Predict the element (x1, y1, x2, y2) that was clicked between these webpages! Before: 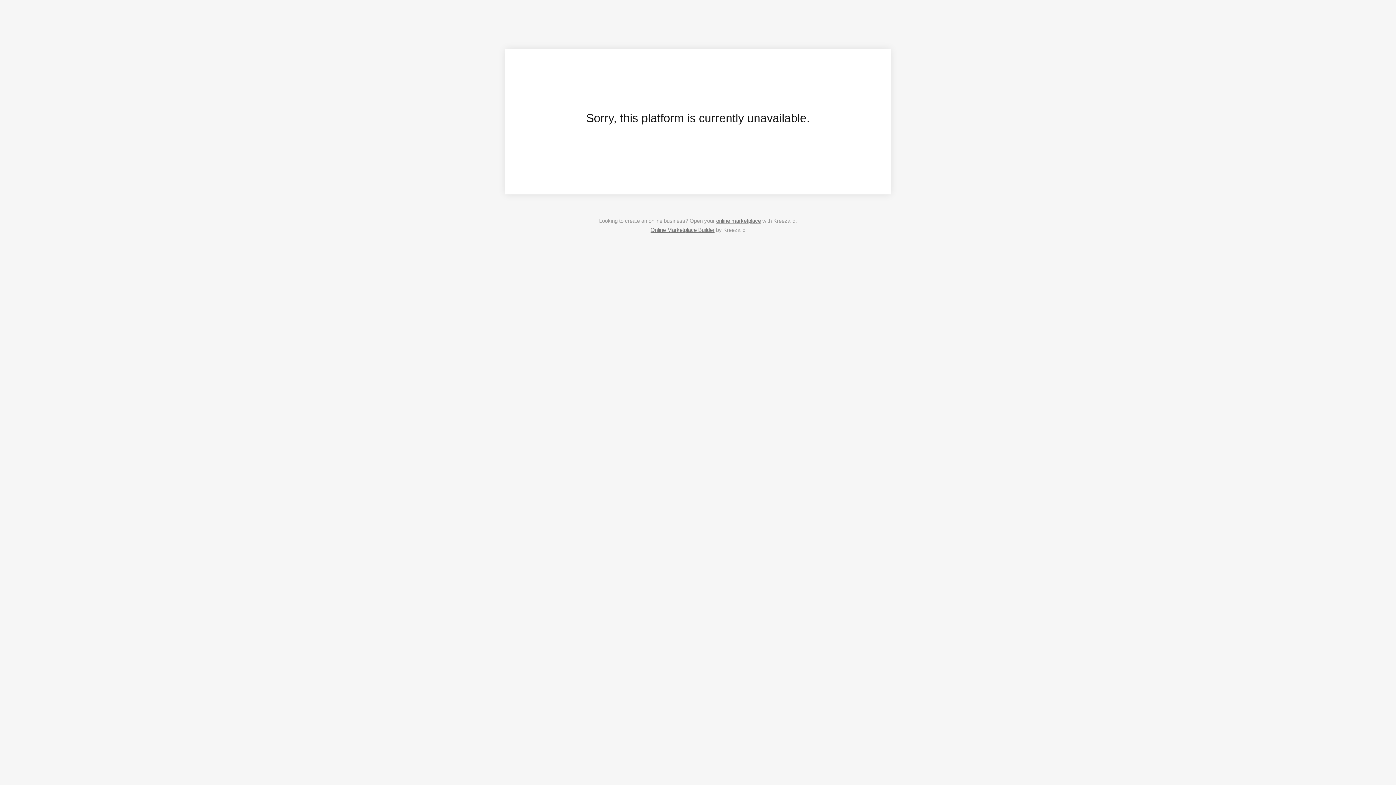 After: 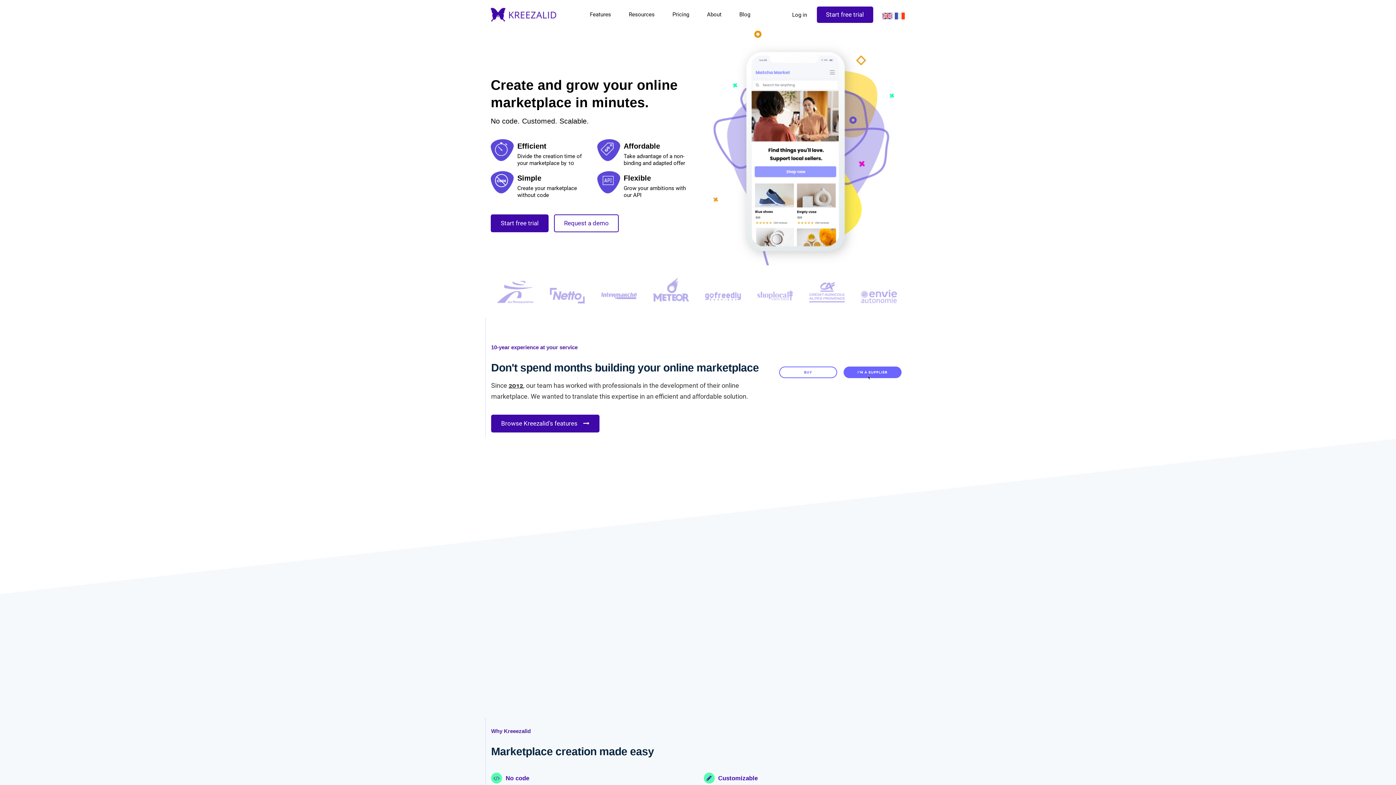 Action: bbox: (716, 217, 761, 224) label: online marketplace